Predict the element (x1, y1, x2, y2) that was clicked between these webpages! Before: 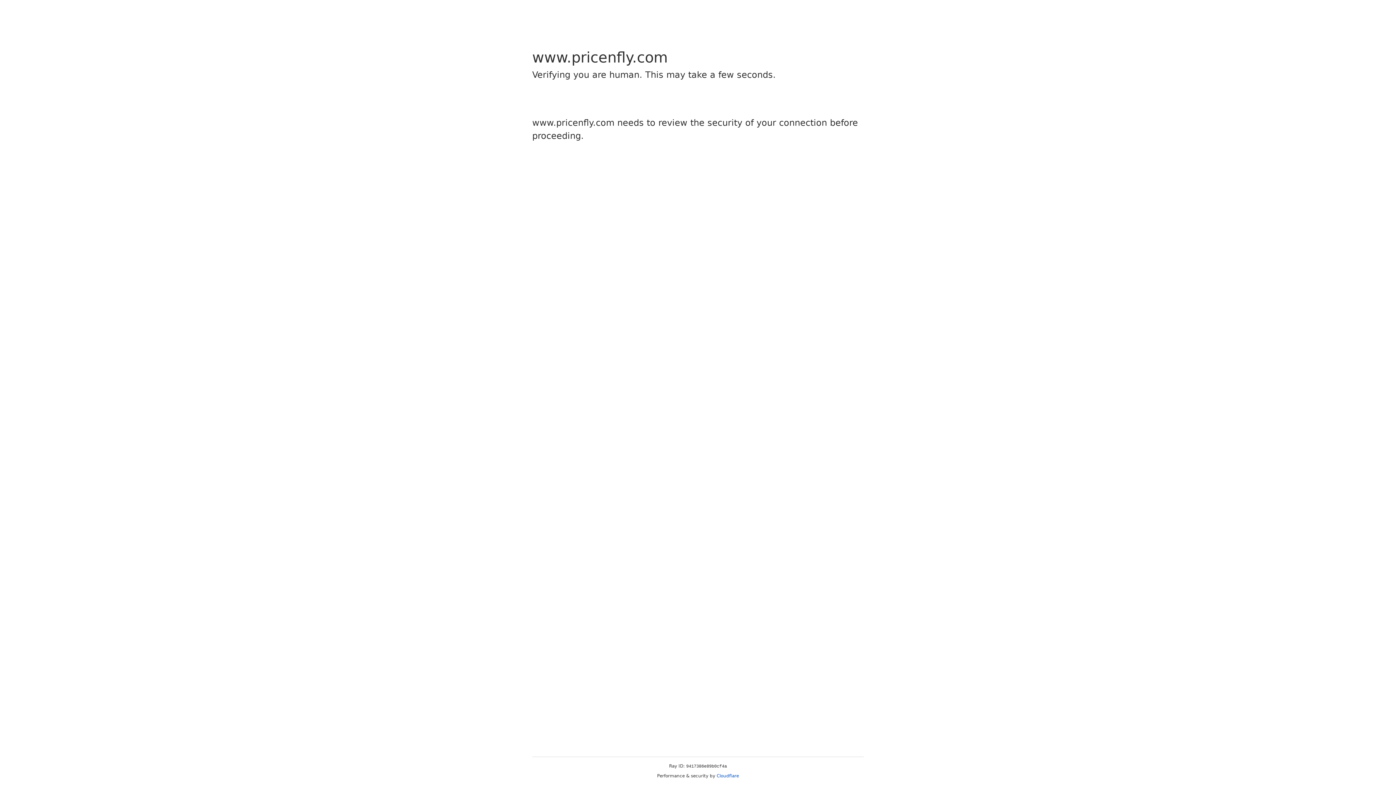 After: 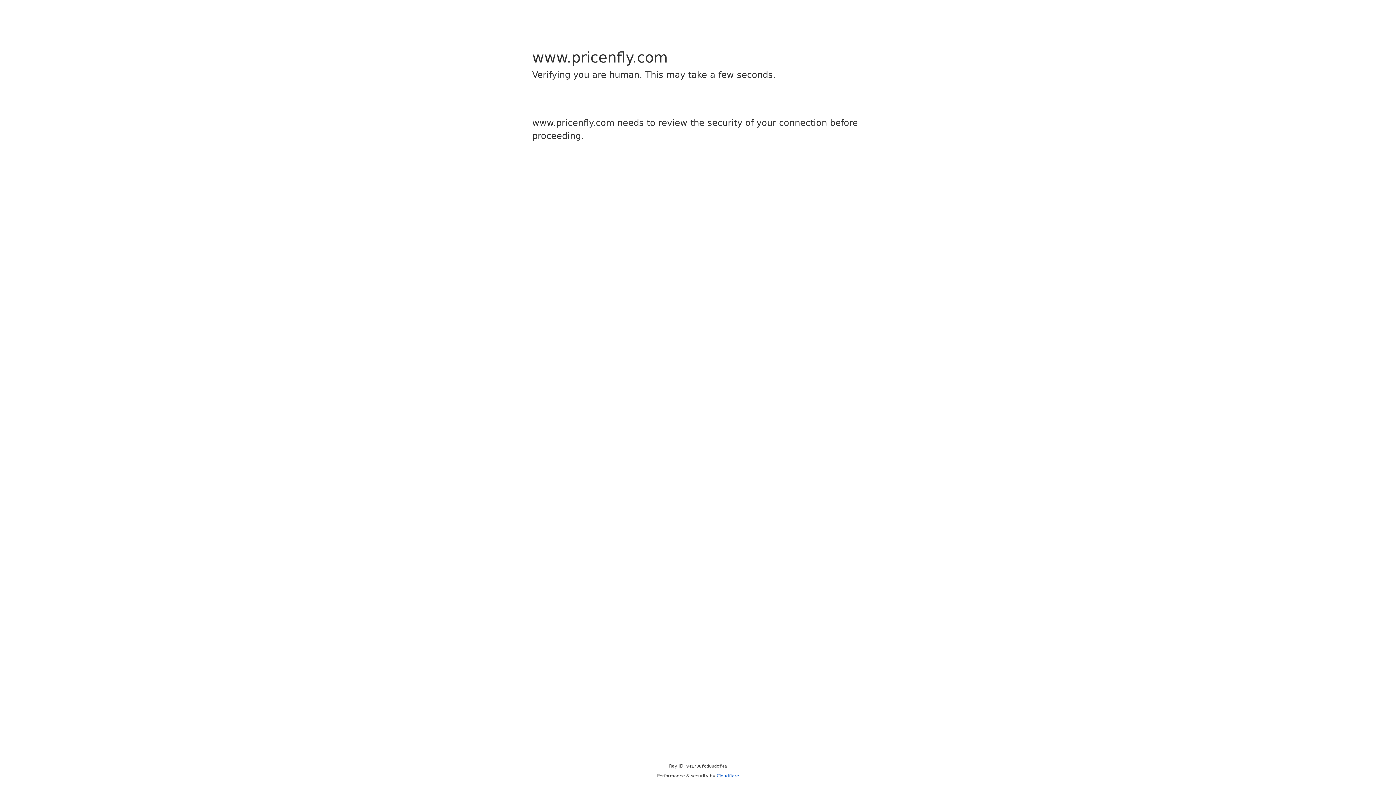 Action: label: Cloudflare bbox: (716, 773, 739, 778)